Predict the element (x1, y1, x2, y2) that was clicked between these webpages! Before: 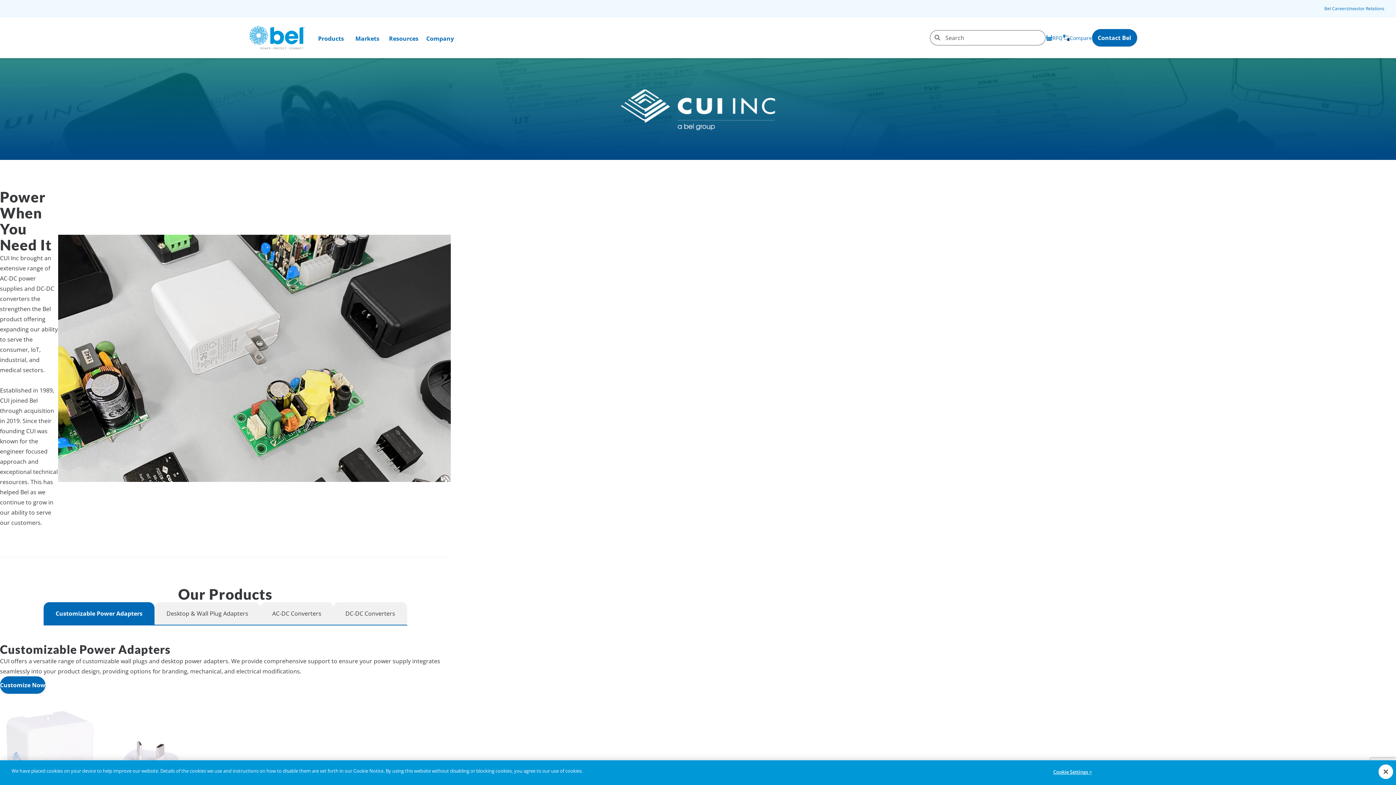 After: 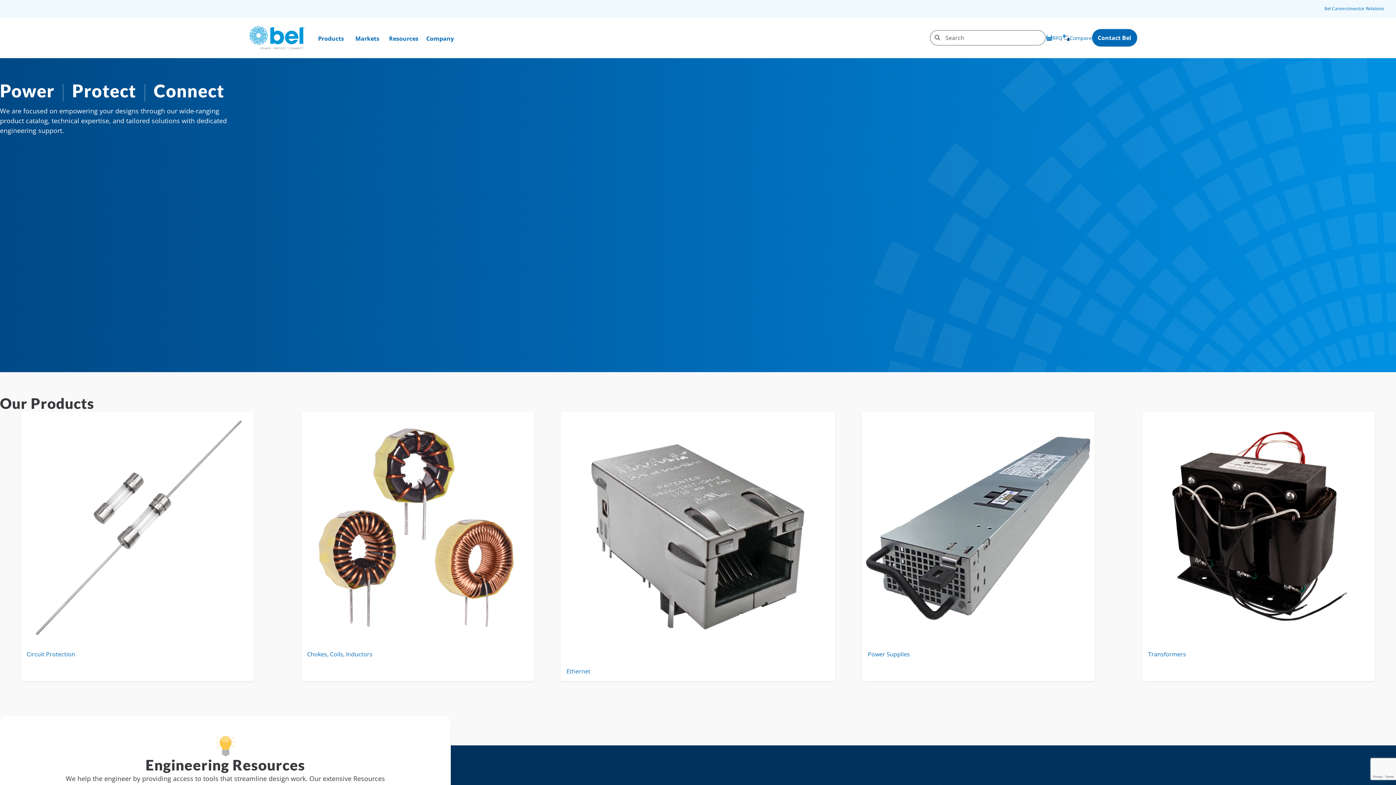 Action: bbox: (241, 24, 312, 51)